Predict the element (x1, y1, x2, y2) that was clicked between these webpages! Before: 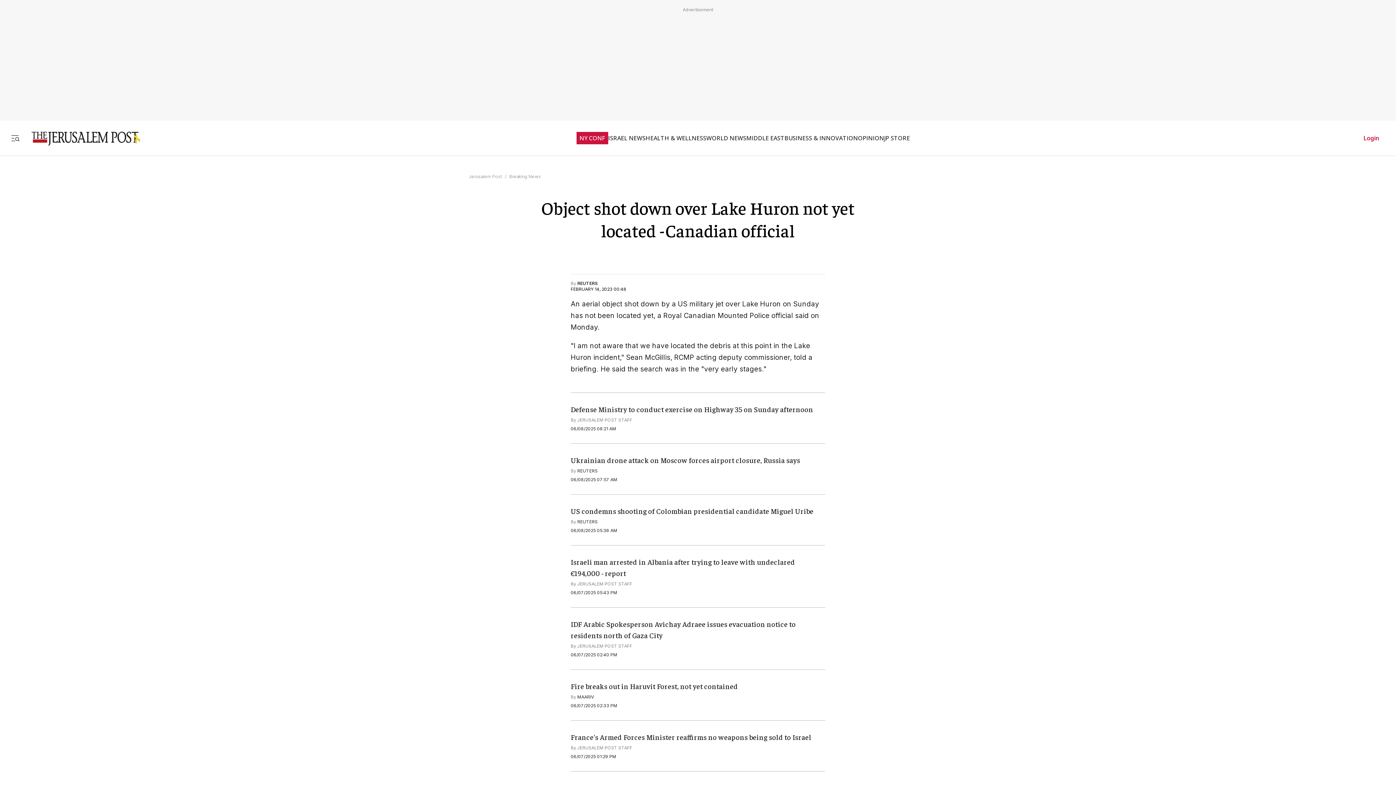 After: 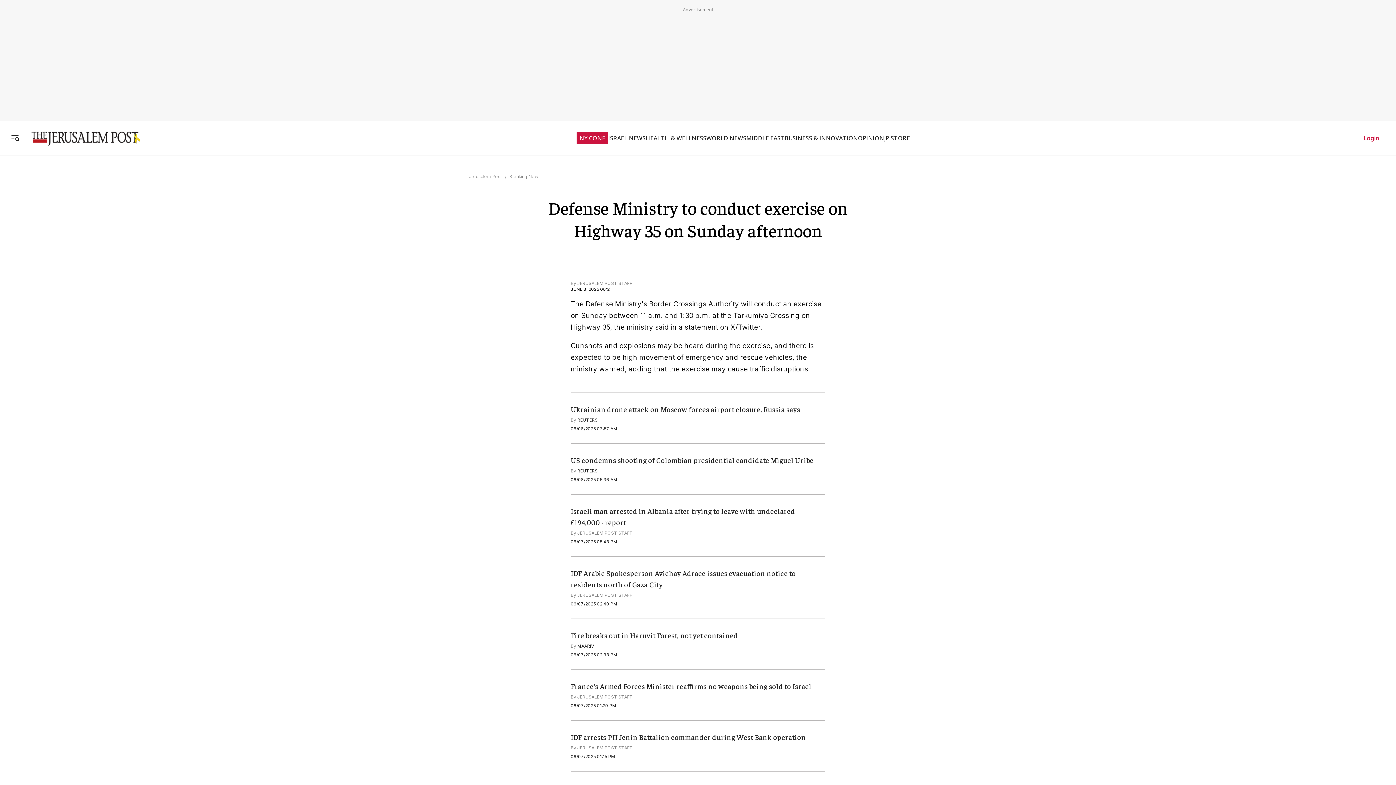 Action: label: Defense Ministry to conduct exercise on Highway 35 on Sunday afternoon bbox: (570, 404, 813, 413)